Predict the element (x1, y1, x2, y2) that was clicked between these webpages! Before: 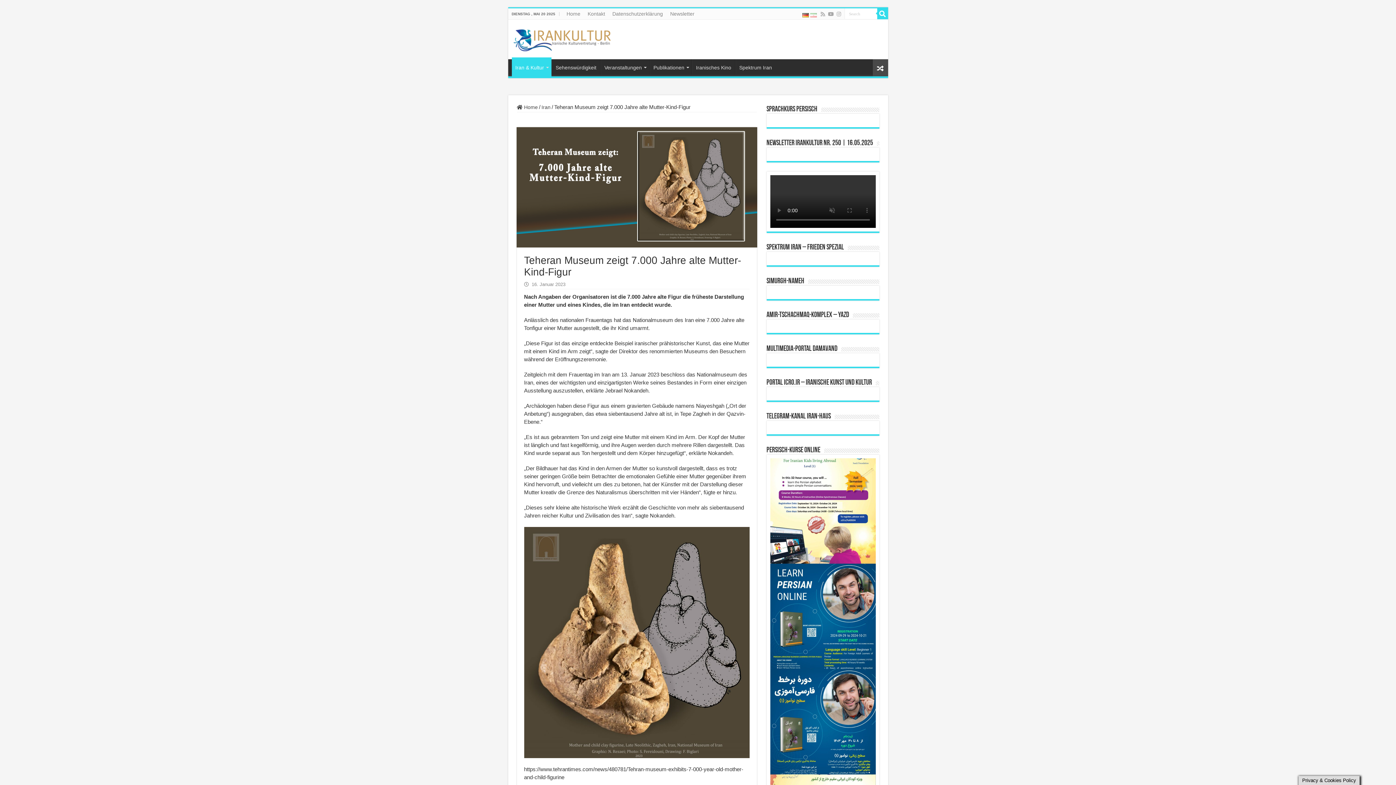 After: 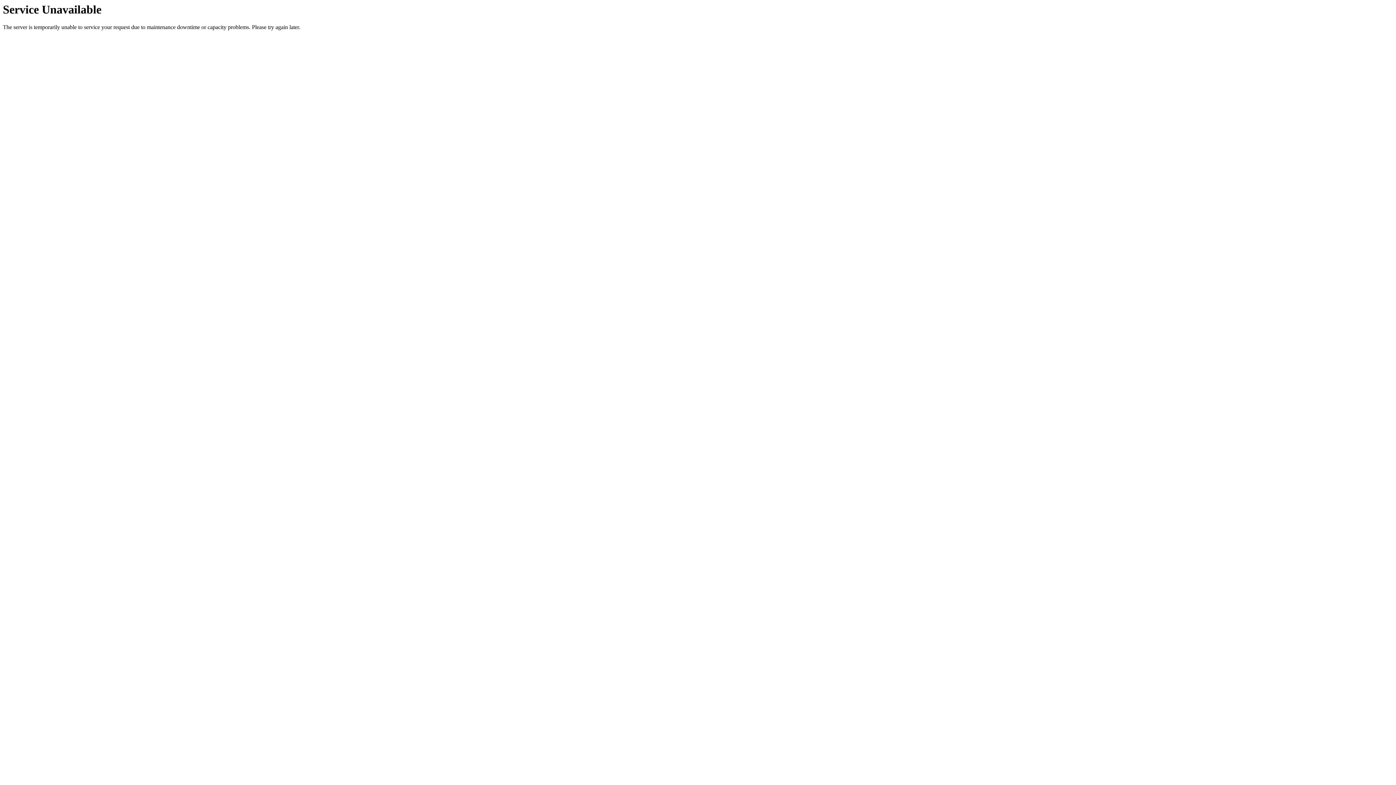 Action: label: Veranstaltungen bbox: (600, 59, 649, 74)